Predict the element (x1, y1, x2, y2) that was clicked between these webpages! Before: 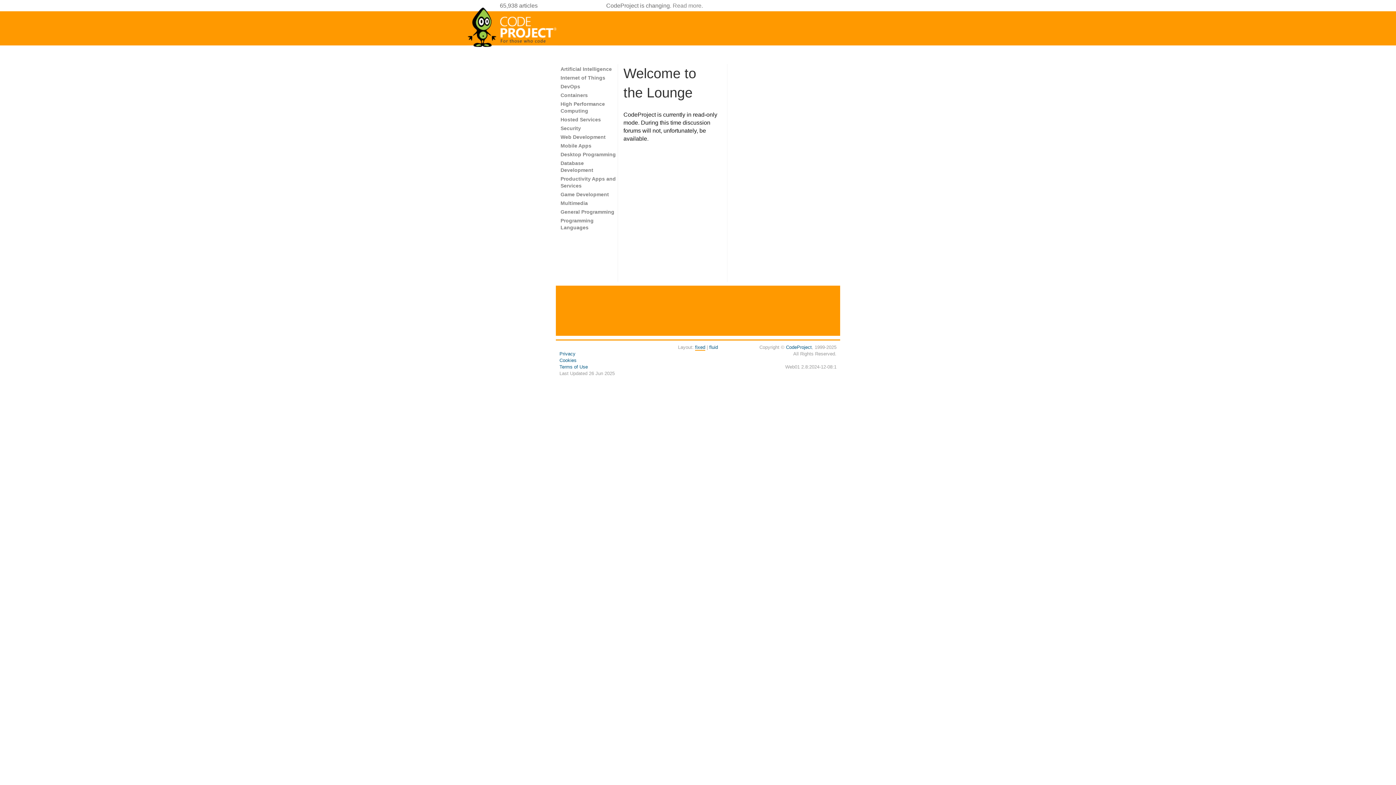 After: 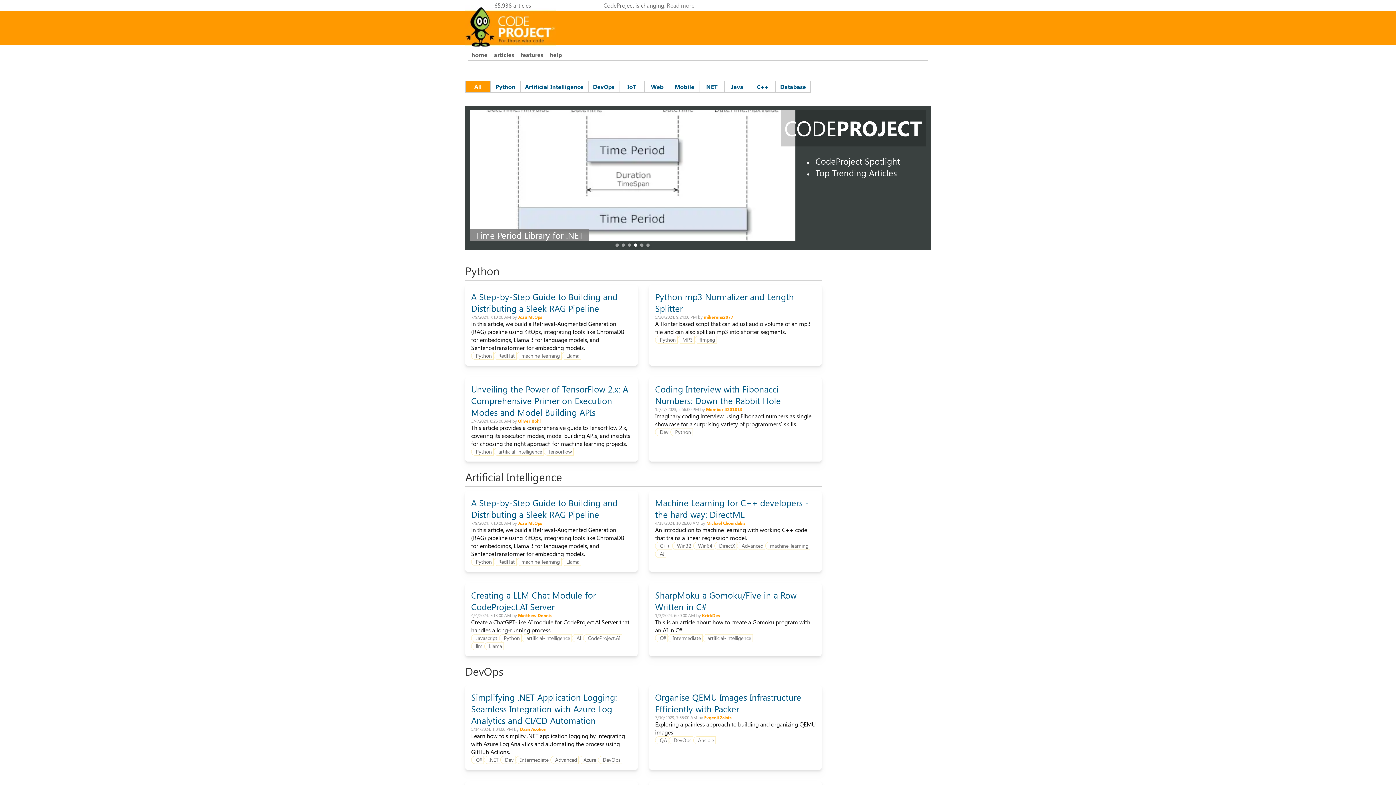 Action: bbox: (467, 44, 558, 50)